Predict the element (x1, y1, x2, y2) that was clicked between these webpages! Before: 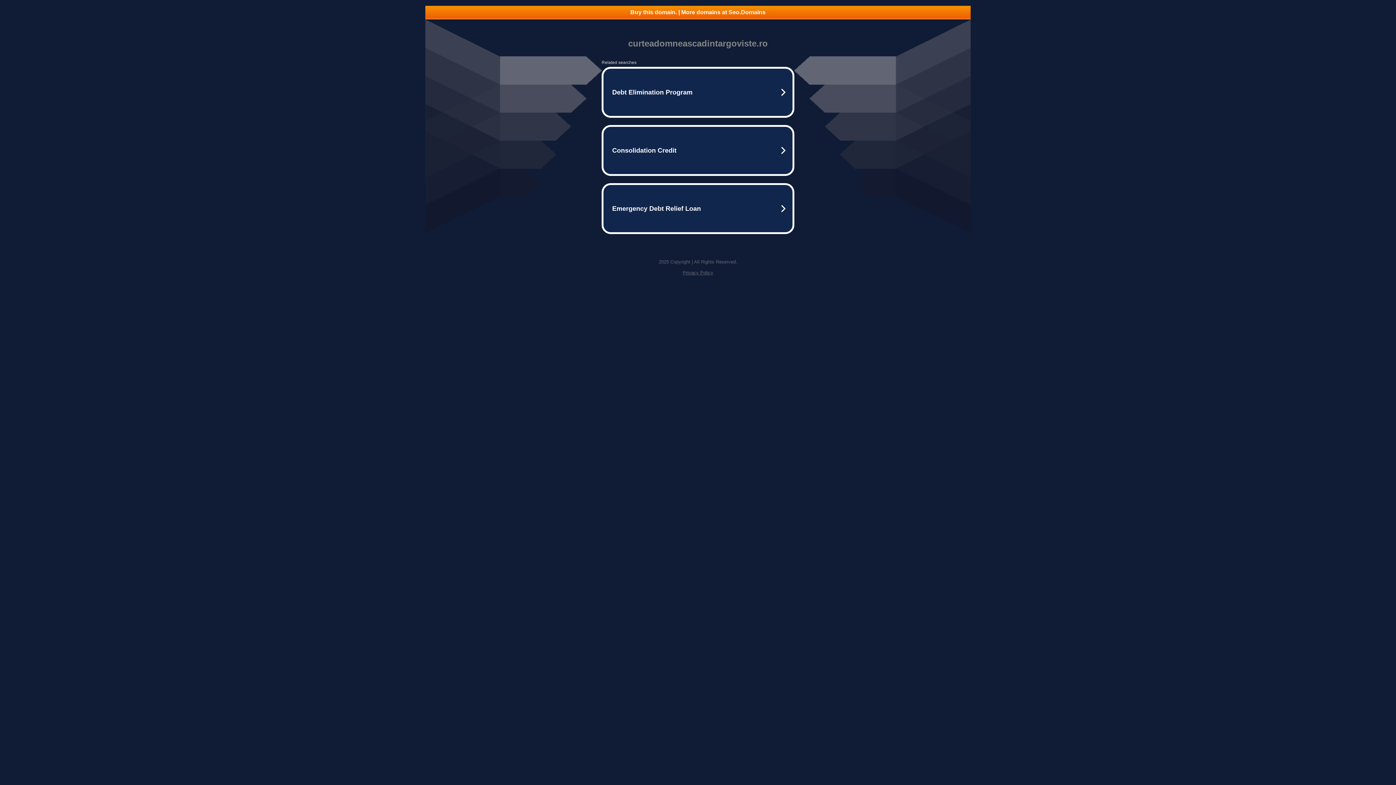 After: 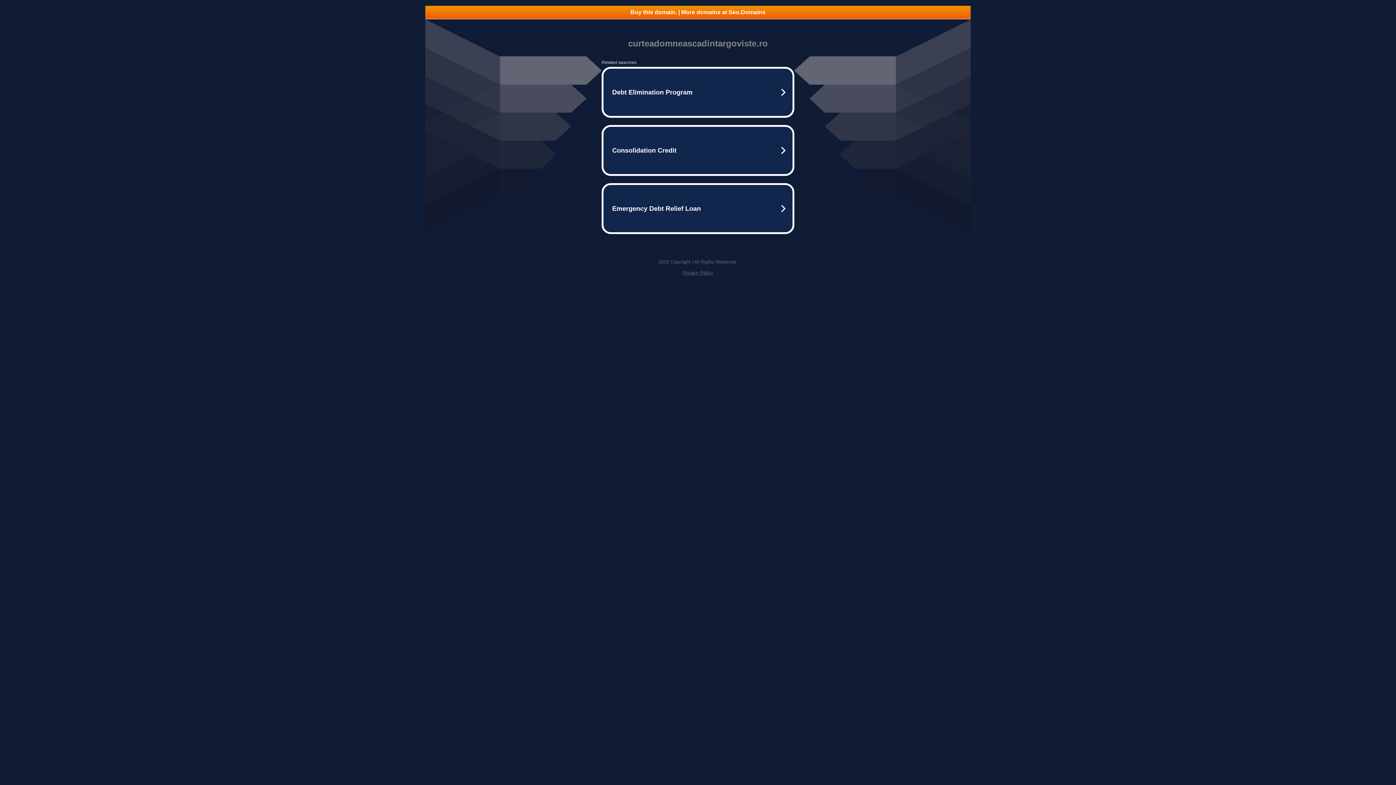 Action: bbox: (425, 5, 970, 18) label: Buy this domain. | More domains at Seo.Domains